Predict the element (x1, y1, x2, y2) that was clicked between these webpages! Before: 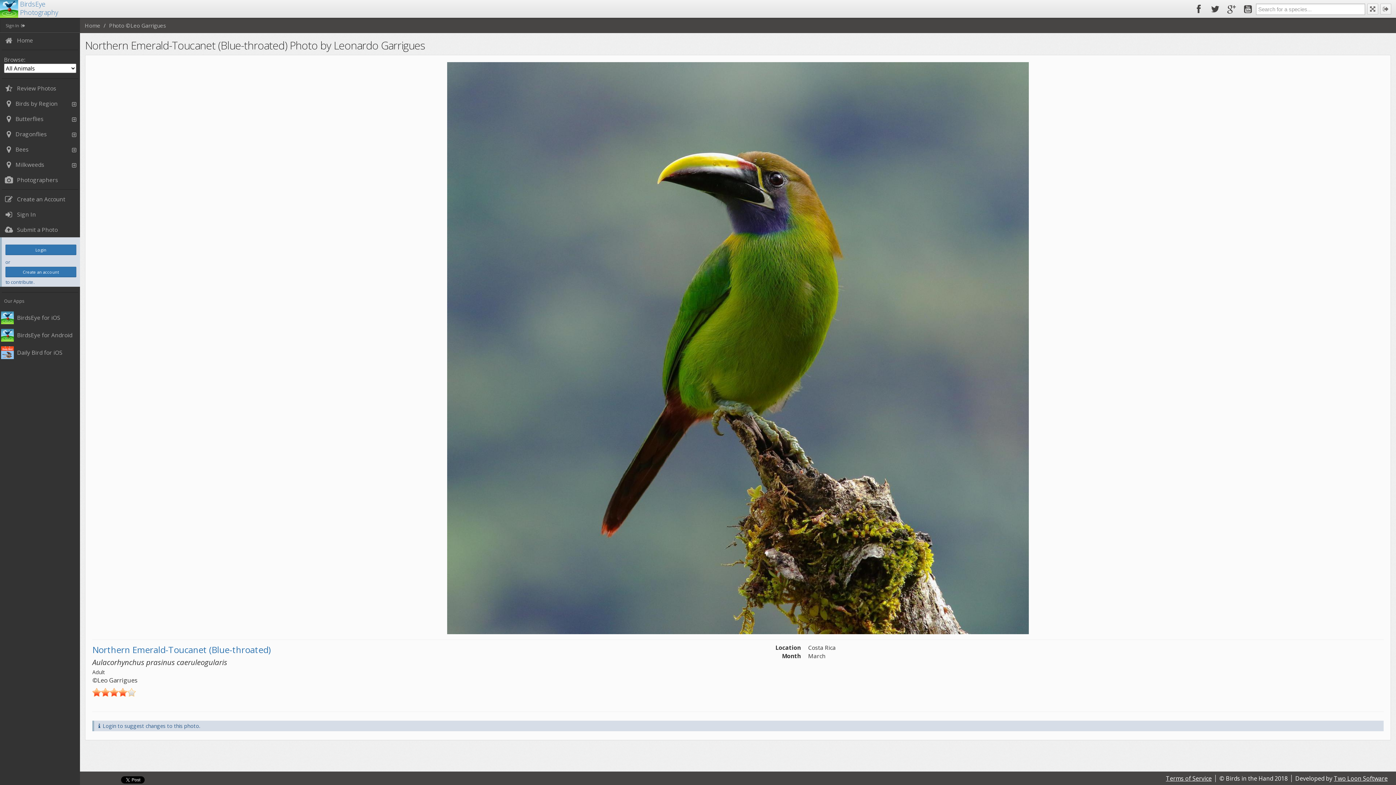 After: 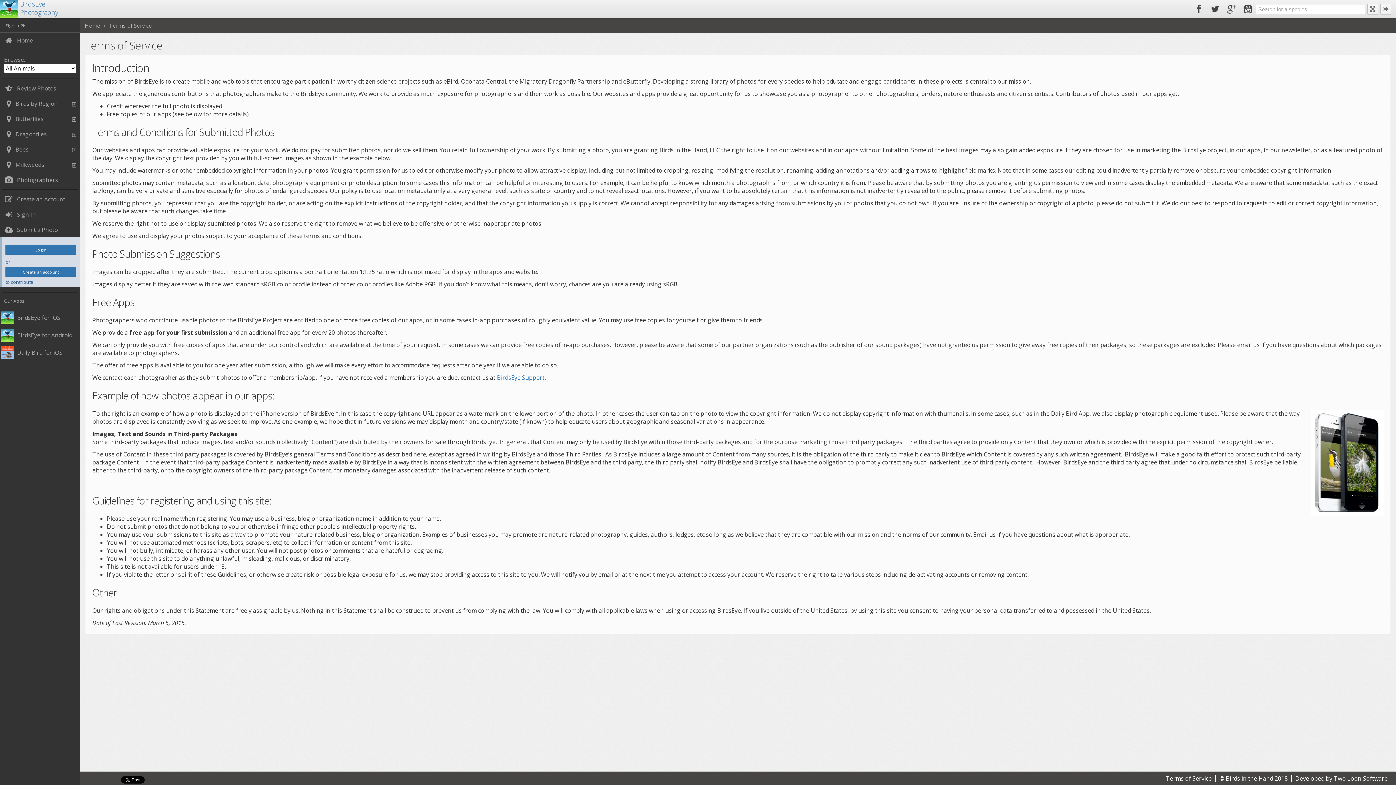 Action: bbox: (1166, 774, 1212, 782) label: Terms of Service